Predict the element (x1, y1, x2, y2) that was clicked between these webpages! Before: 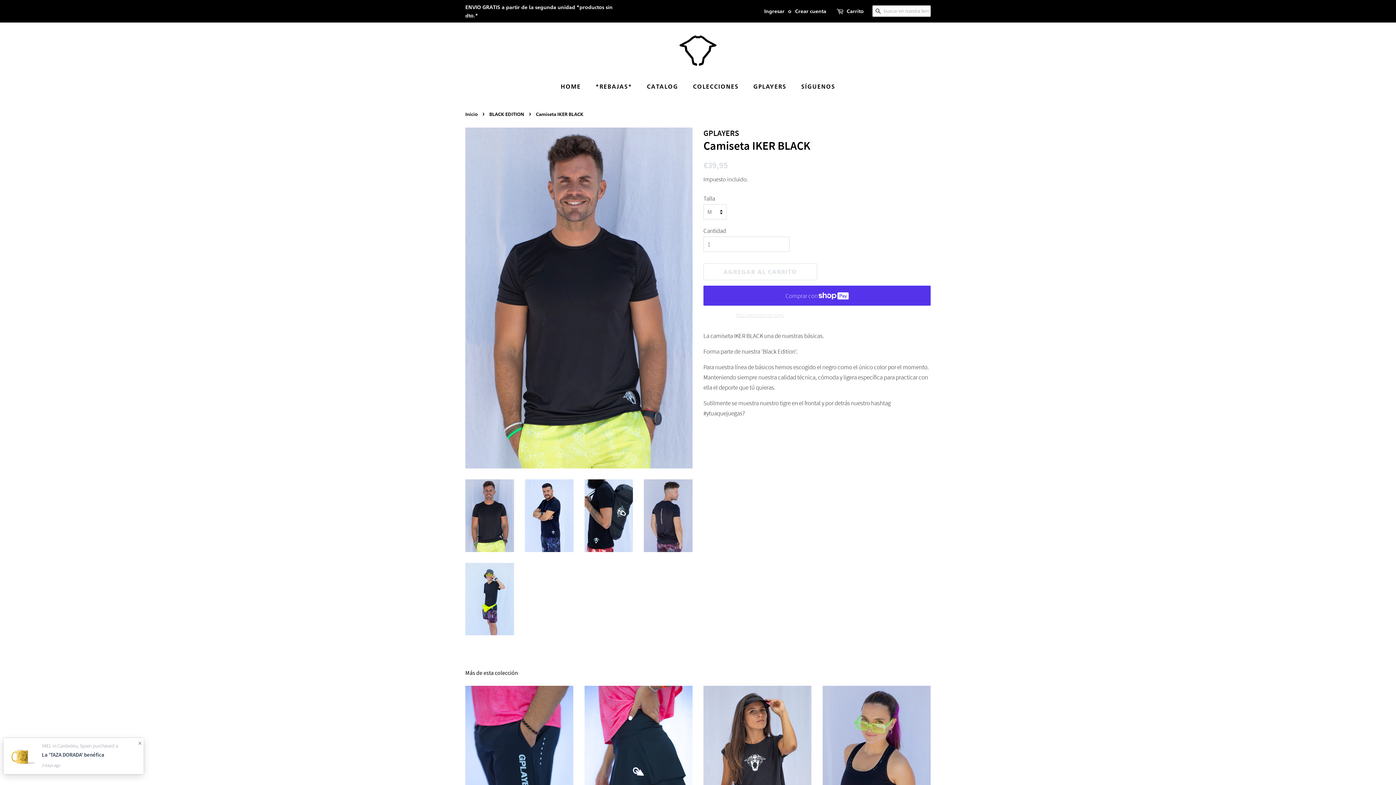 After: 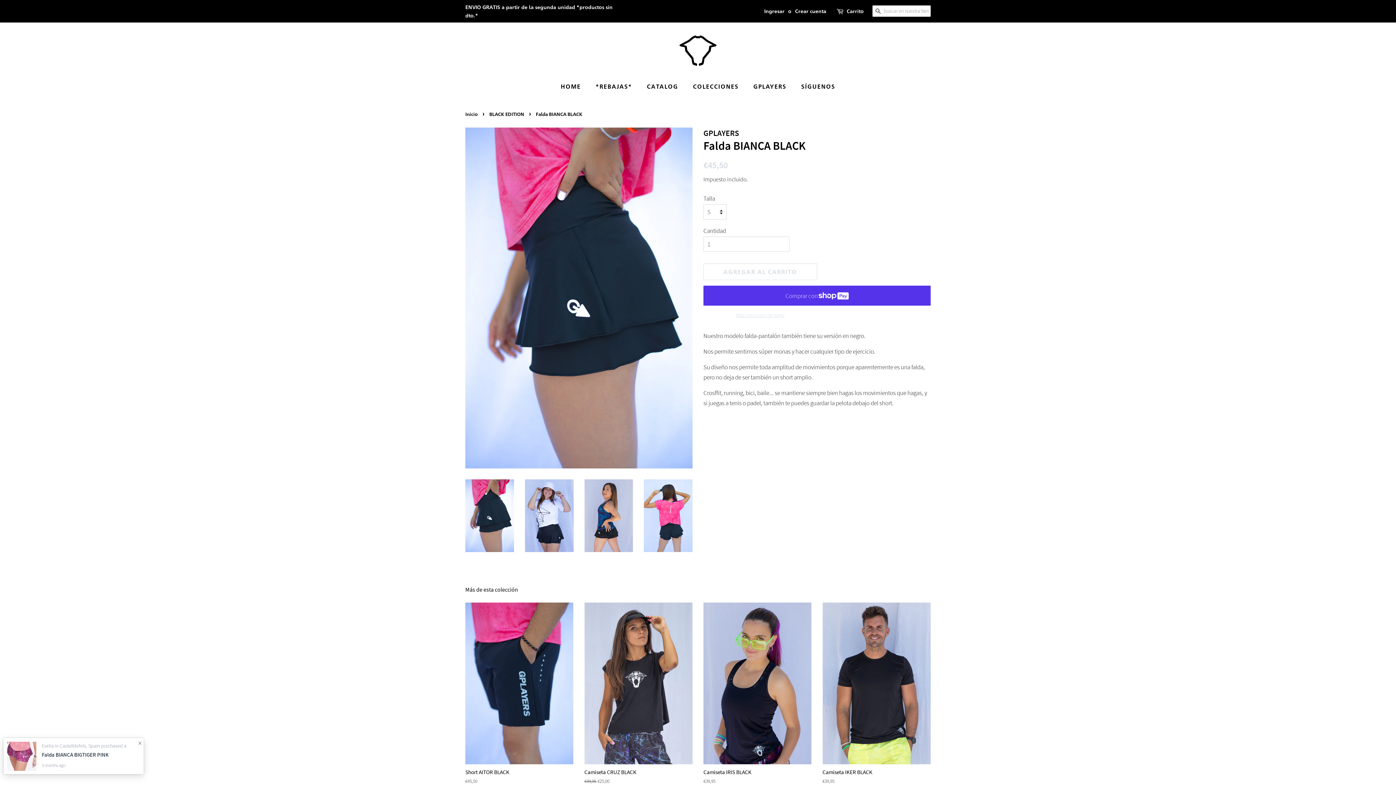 Action: bbox: (584, 686, 692, 881) label: Falda BIANCA BLACK

Precio habitual
€45,50